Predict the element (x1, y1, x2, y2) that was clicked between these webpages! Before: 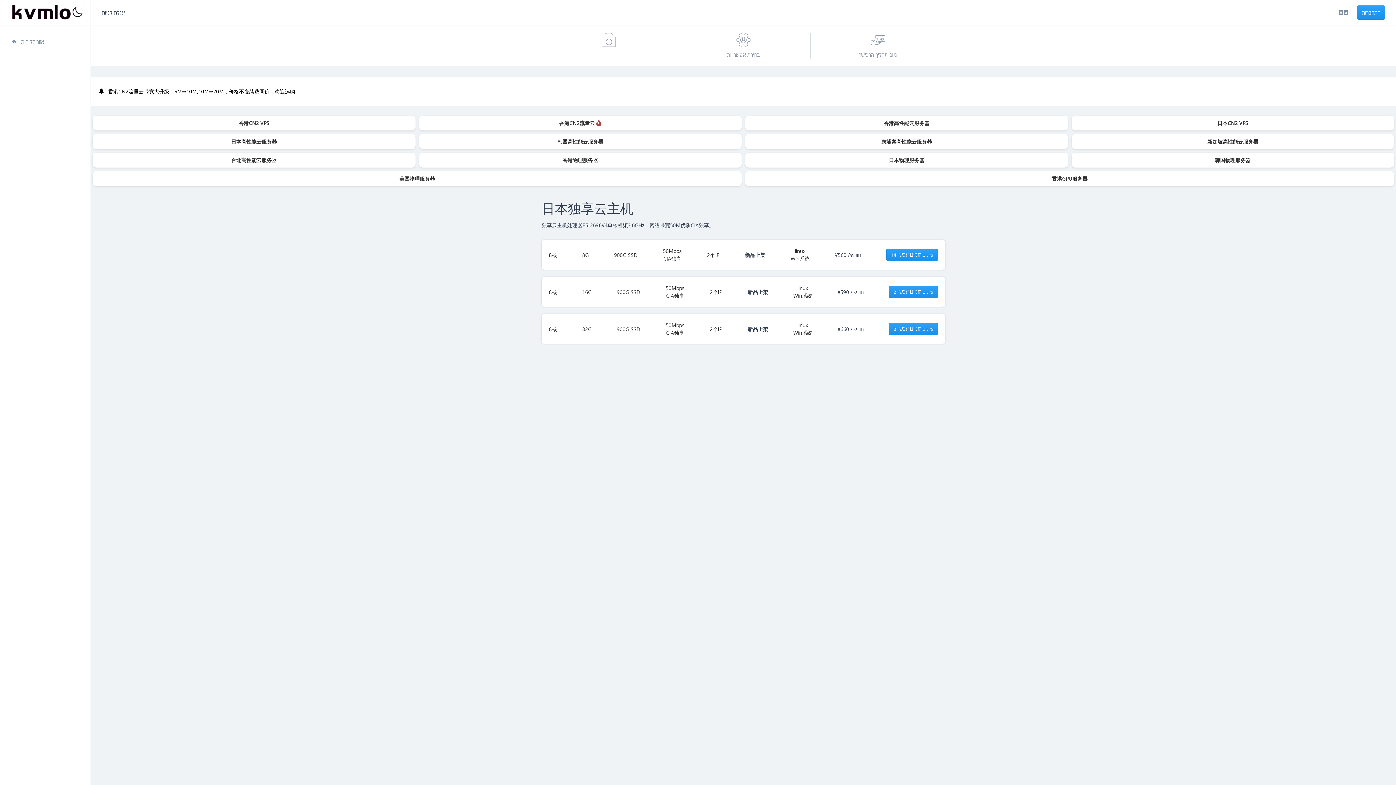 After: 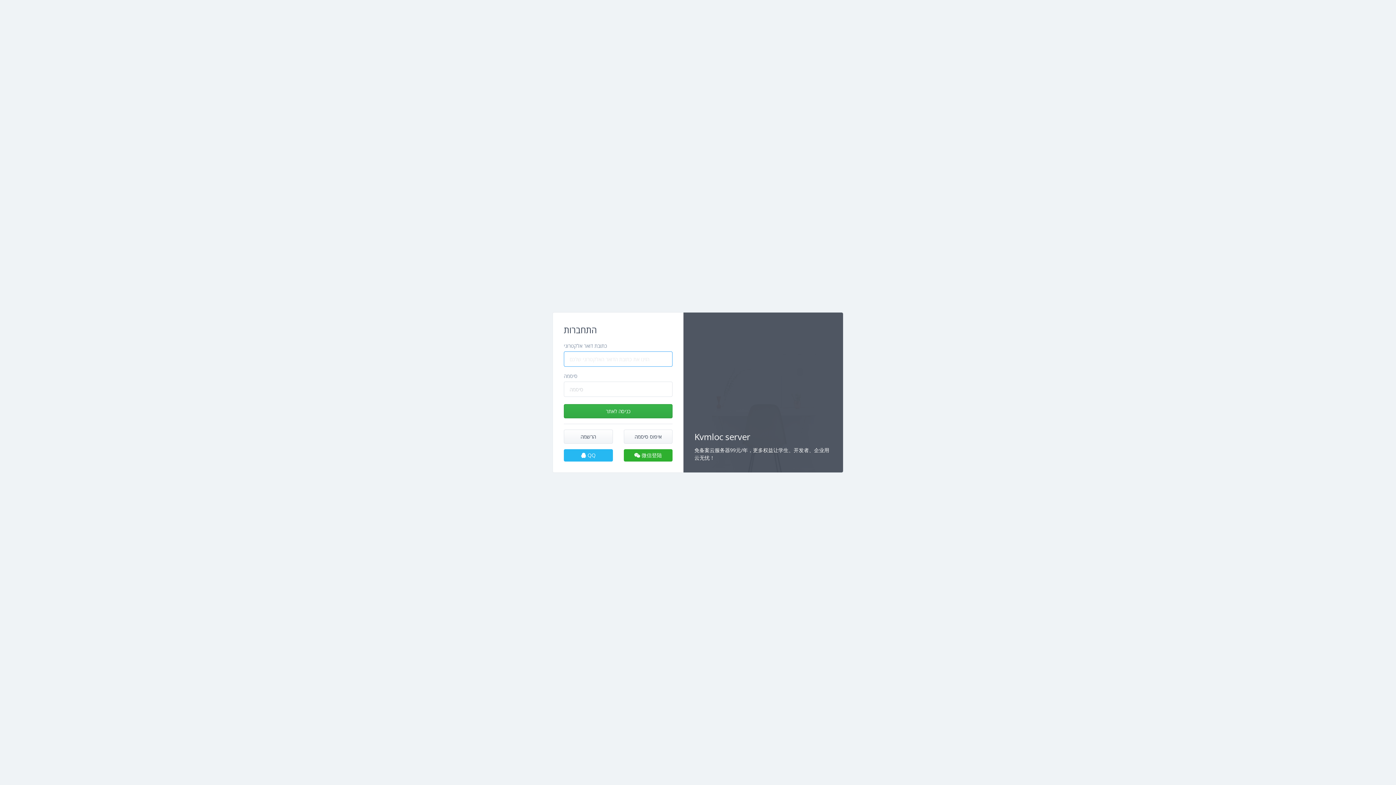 Action: bbox: (1357, 5, 1385, 19) label: התחברות